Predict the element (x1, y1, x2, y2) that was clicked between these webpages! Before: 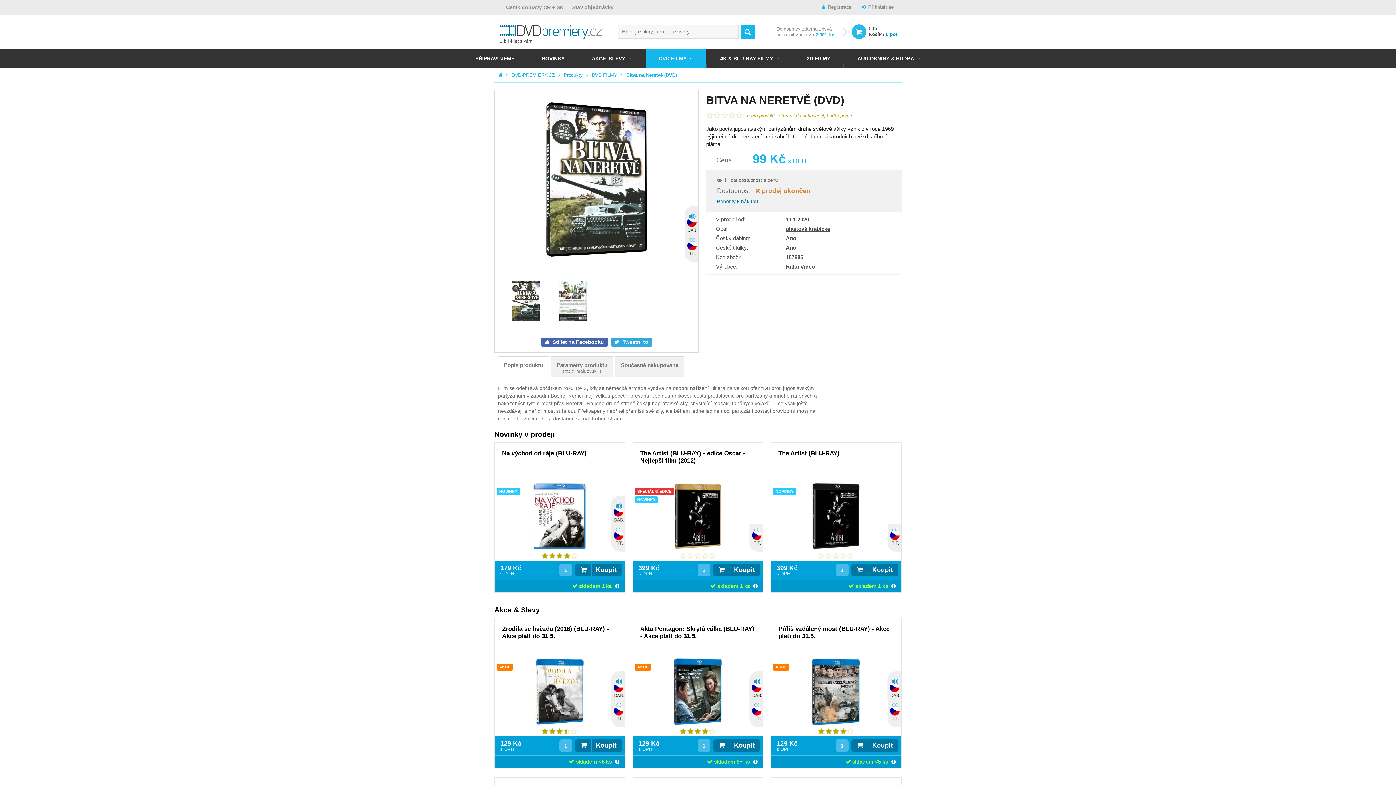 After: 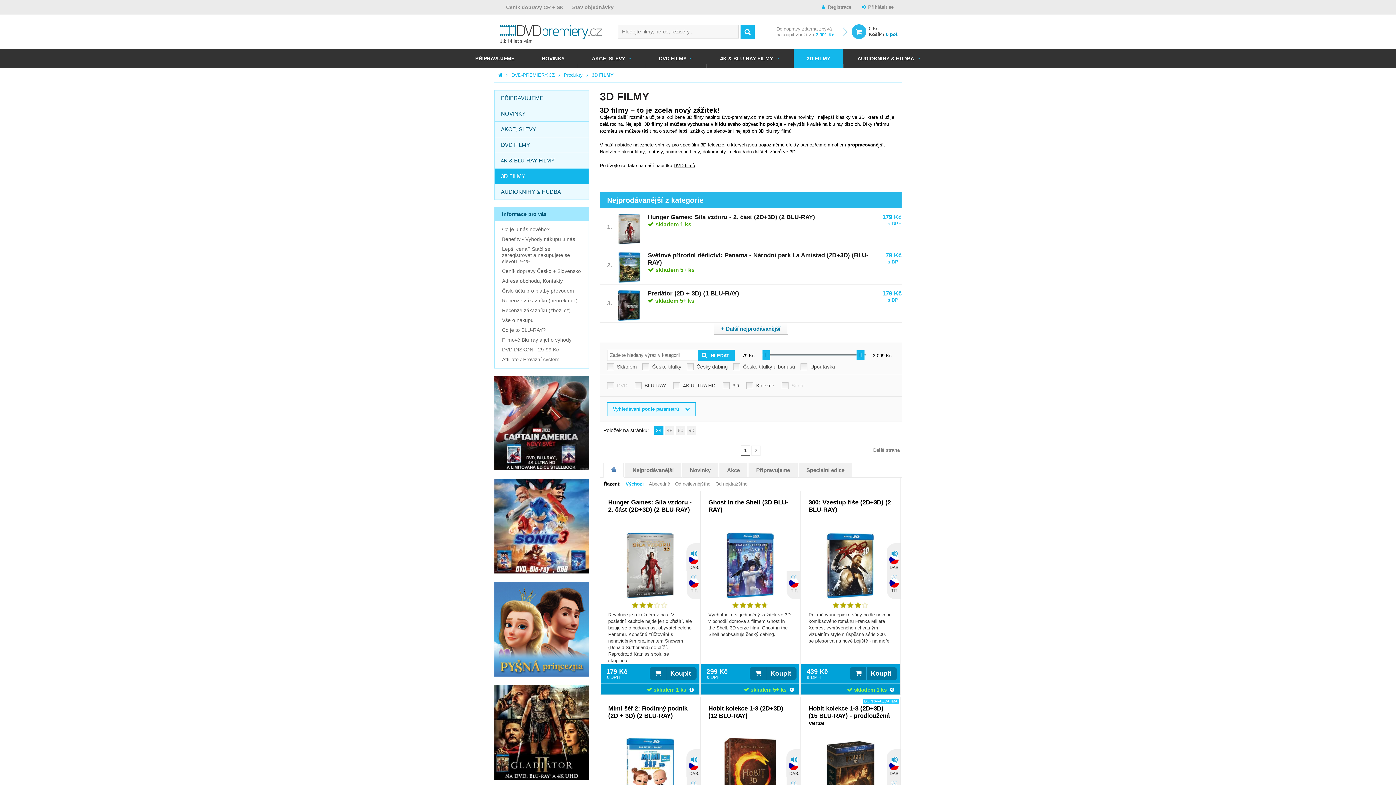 Action: bbox: (793, 49, 843, 67) label: 3D FILMY